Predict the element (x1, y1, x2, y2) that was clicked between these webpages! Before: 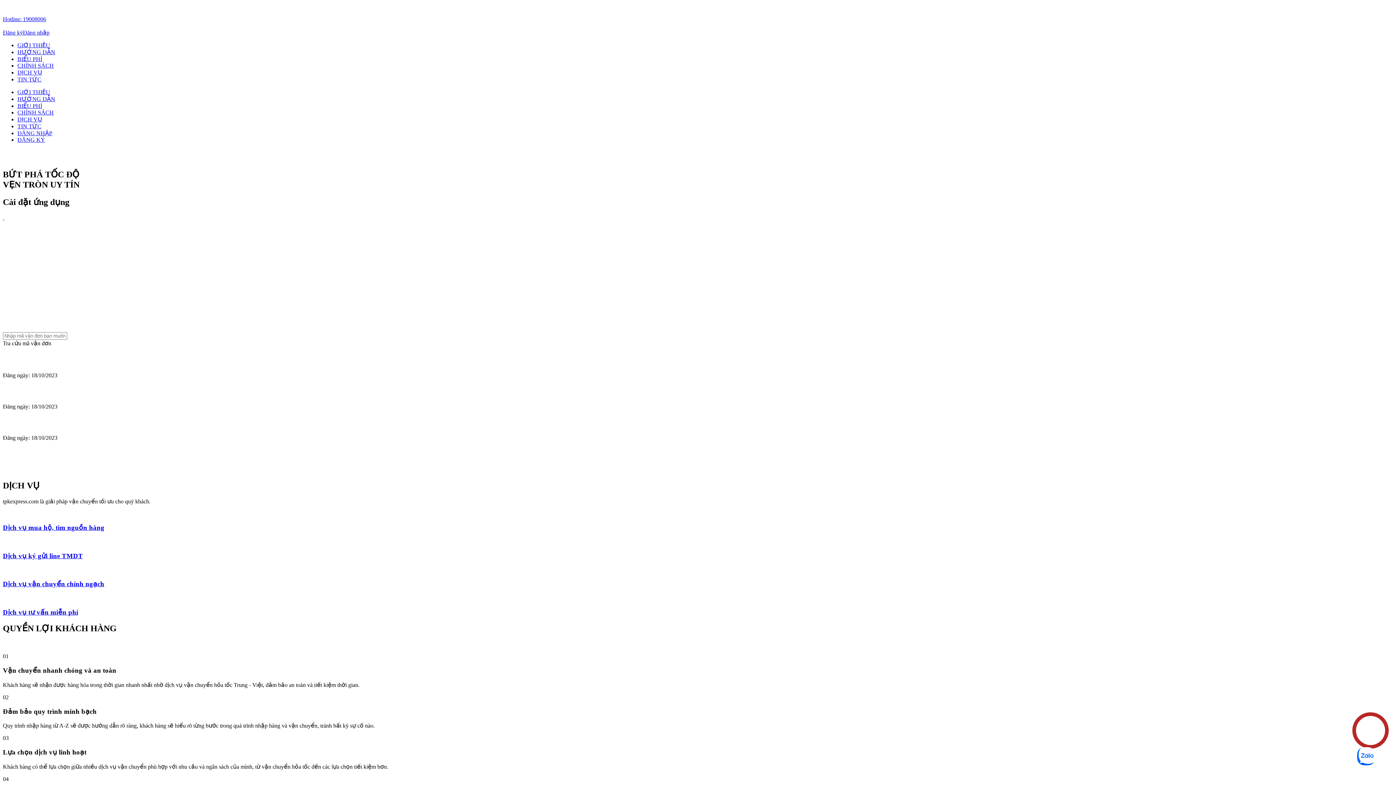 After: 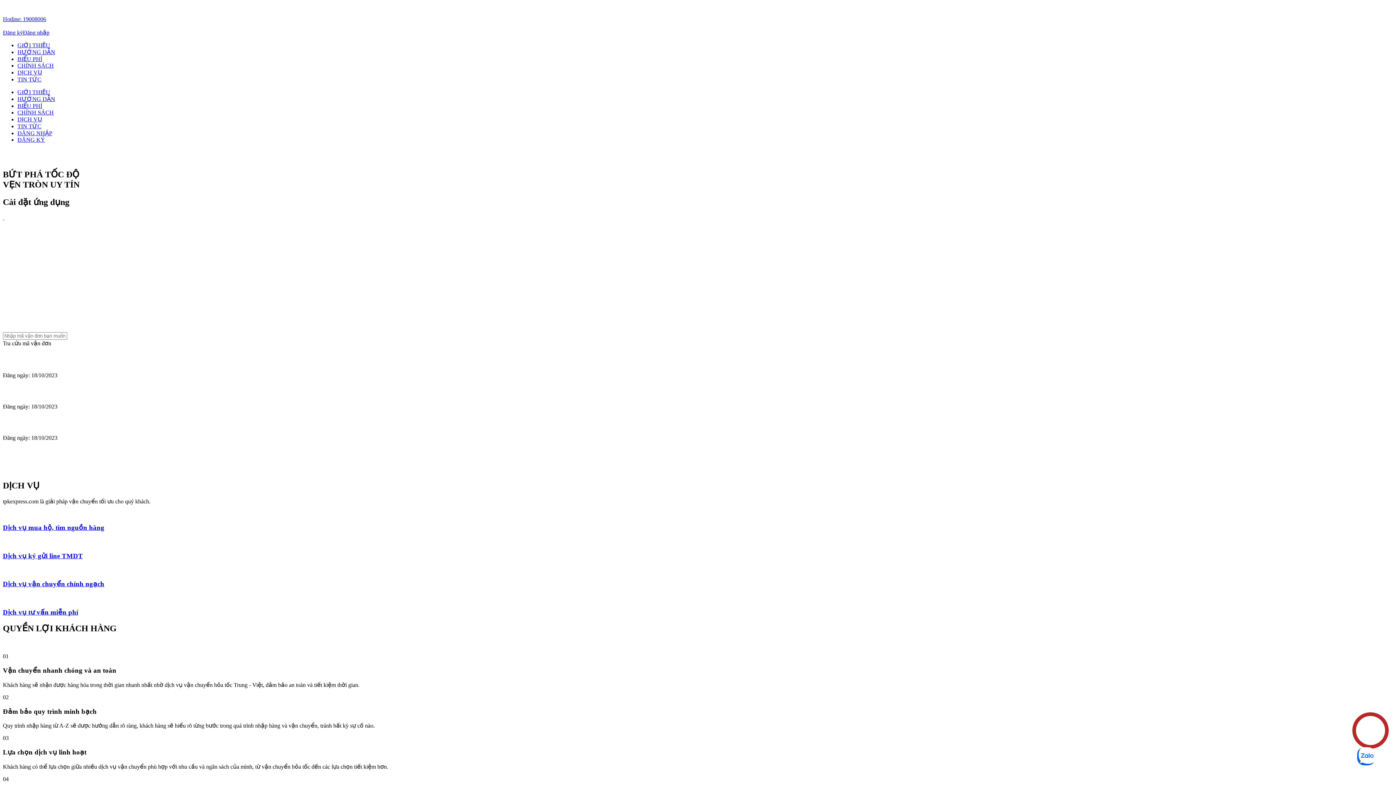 Action: label: Tra cứu mã vận đơn bbox: (2, 340, 51, 346)